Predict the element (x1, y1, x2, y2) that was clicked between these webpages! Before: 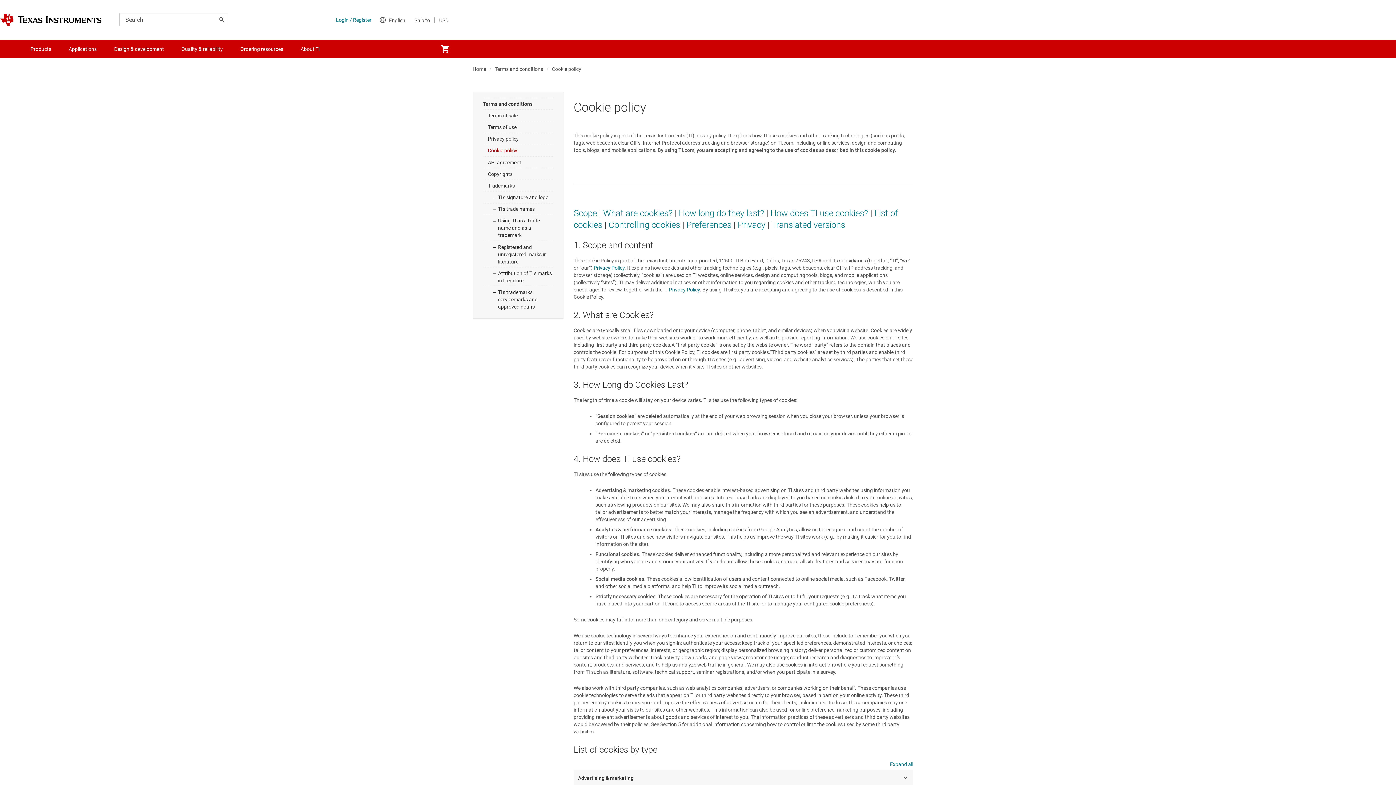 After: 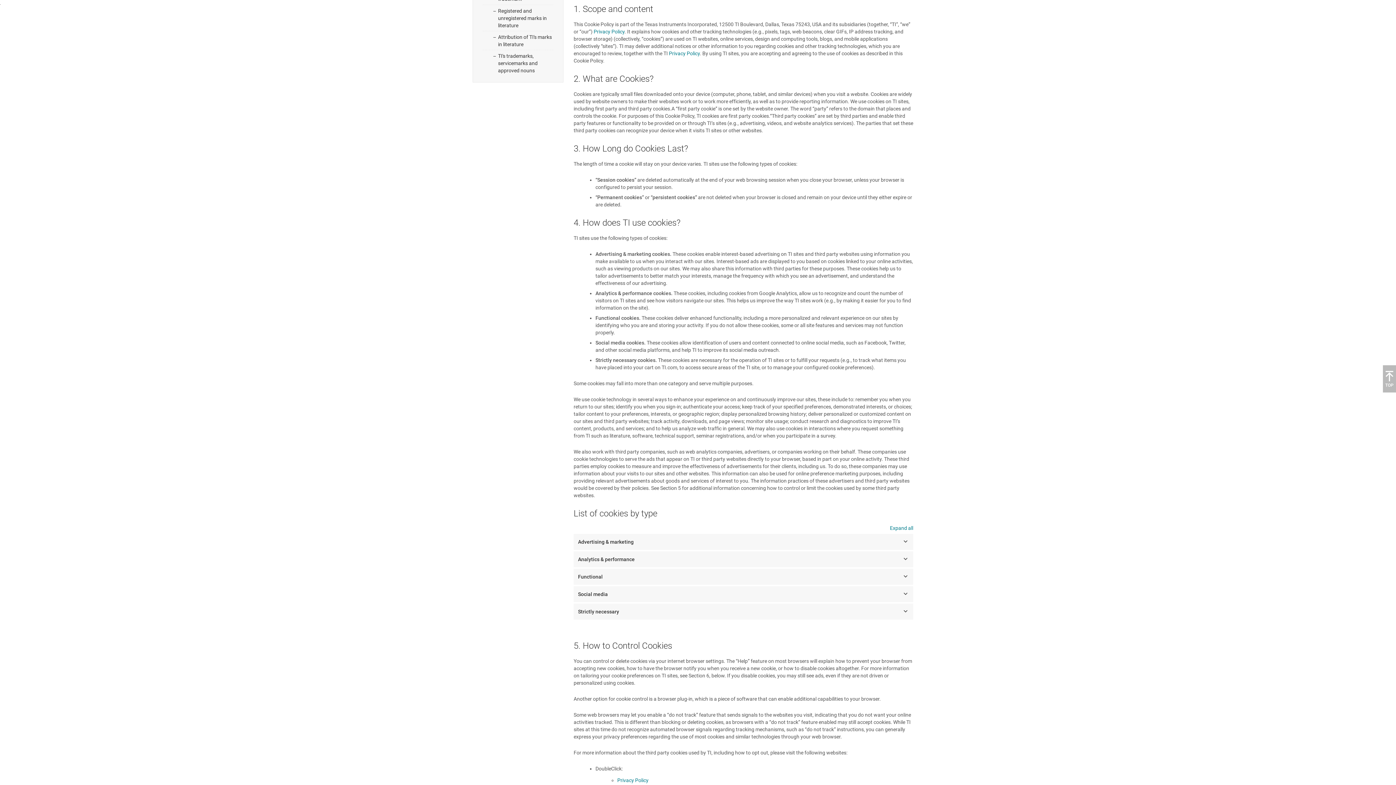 Action: bbox: (573, 208, 597, 218) label: Scope